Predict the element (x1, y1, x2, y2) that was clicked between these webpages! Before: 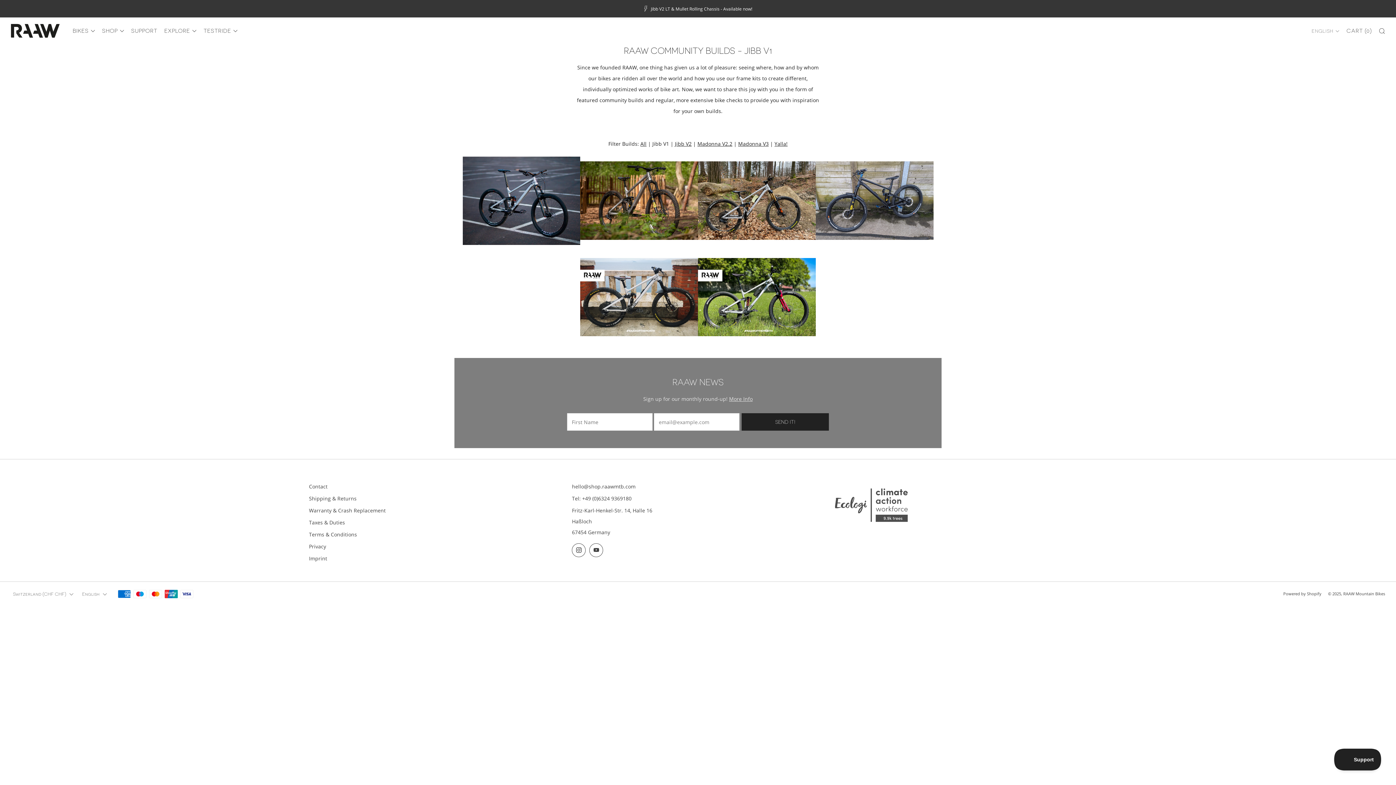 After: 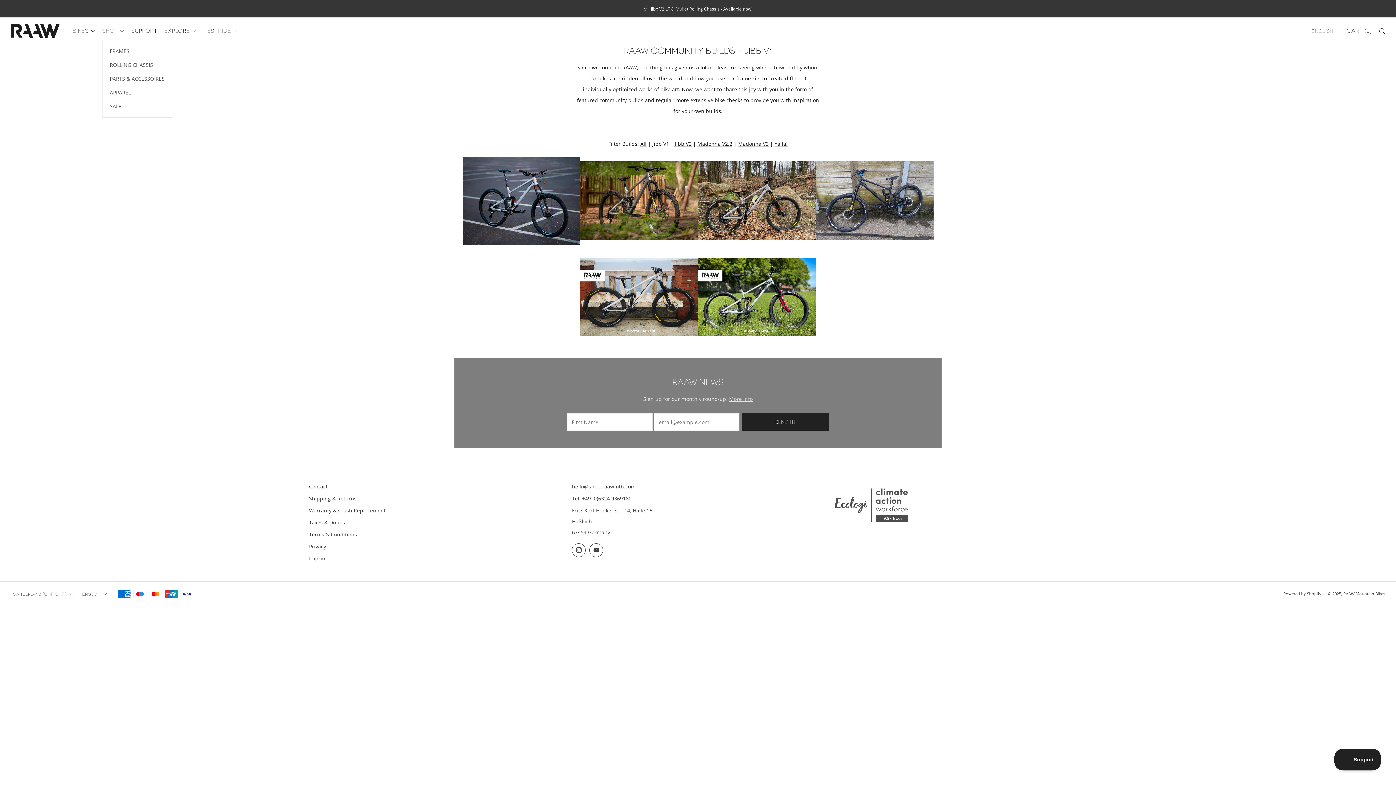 Action: bbox: (102, 25, 124, 37) label: SHOP